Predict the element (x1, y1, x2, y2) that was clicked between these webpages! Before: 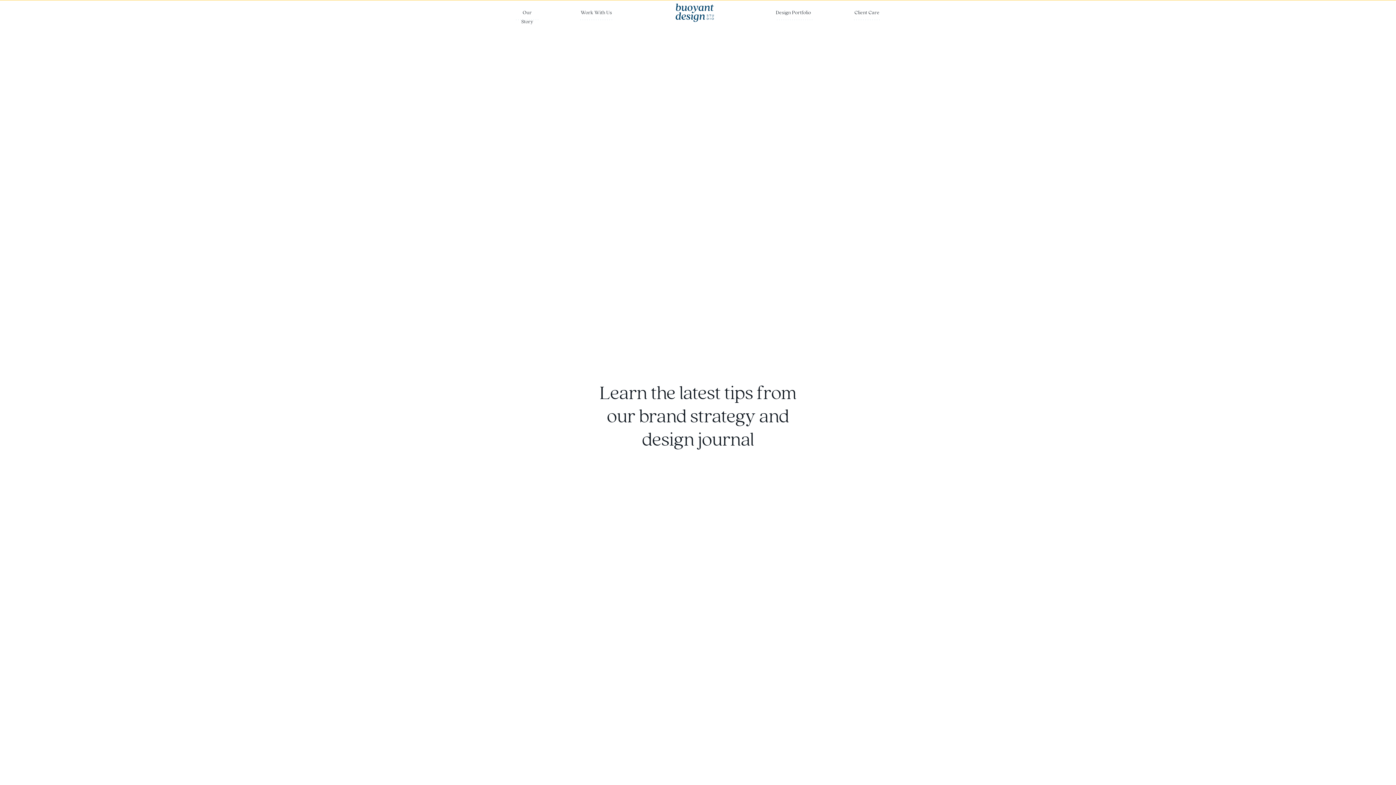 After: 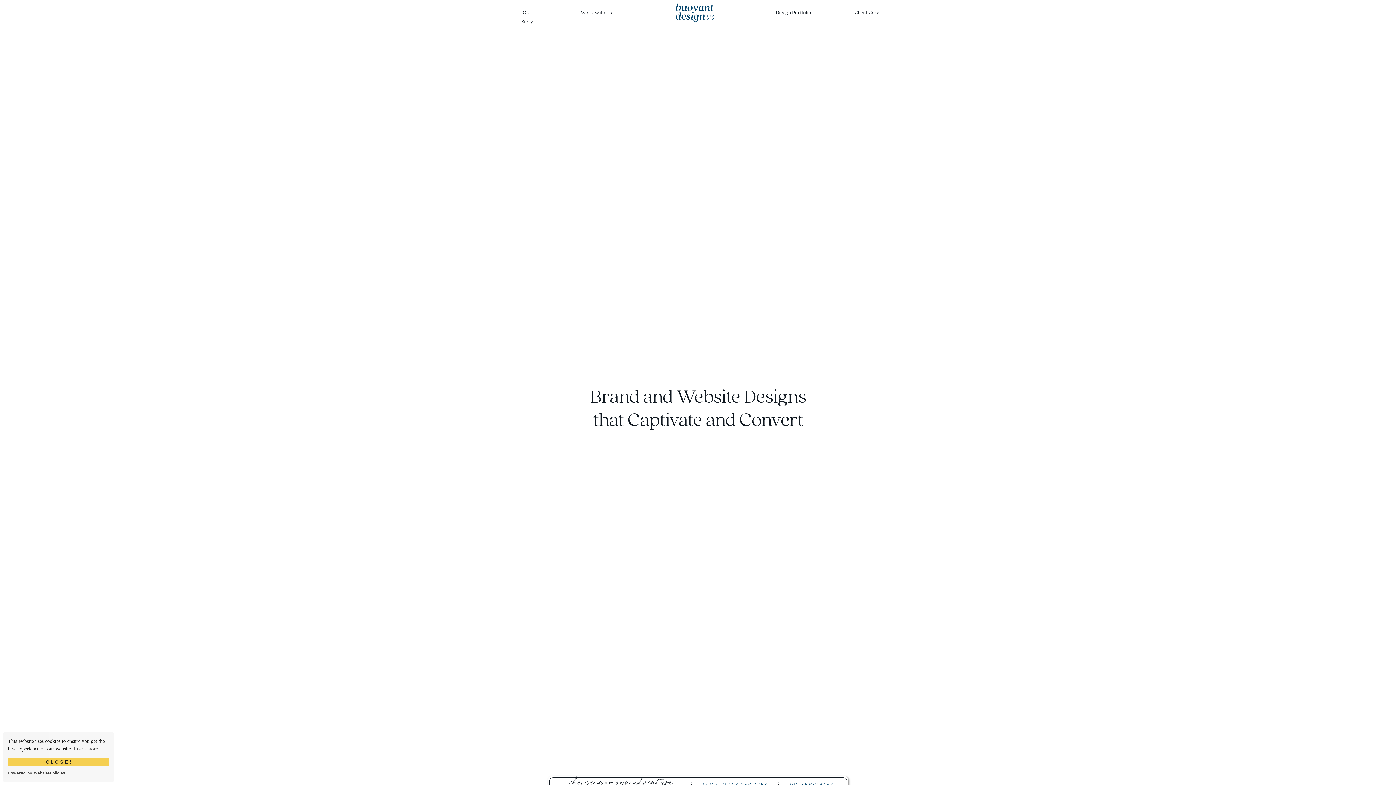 Action: bbox: (654, 0, 735, 25)